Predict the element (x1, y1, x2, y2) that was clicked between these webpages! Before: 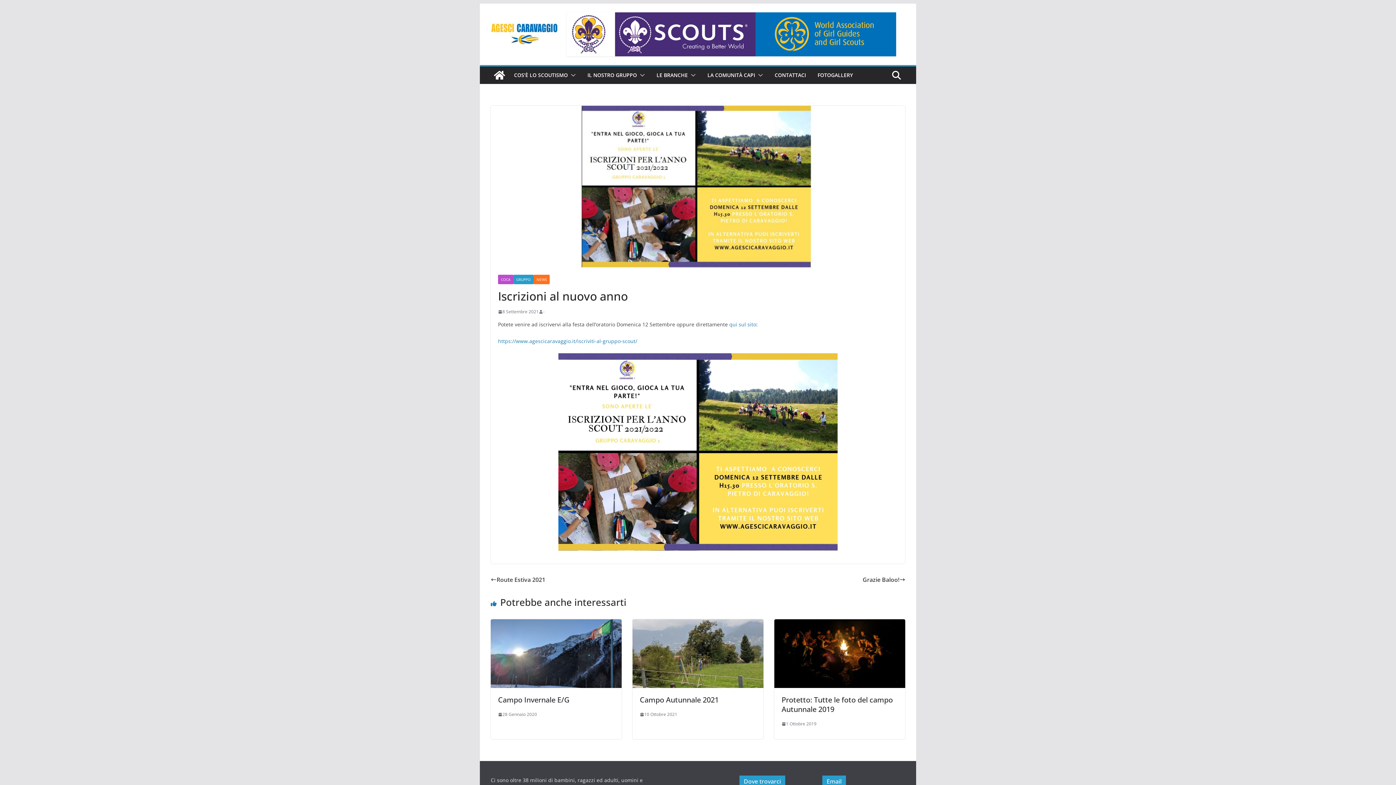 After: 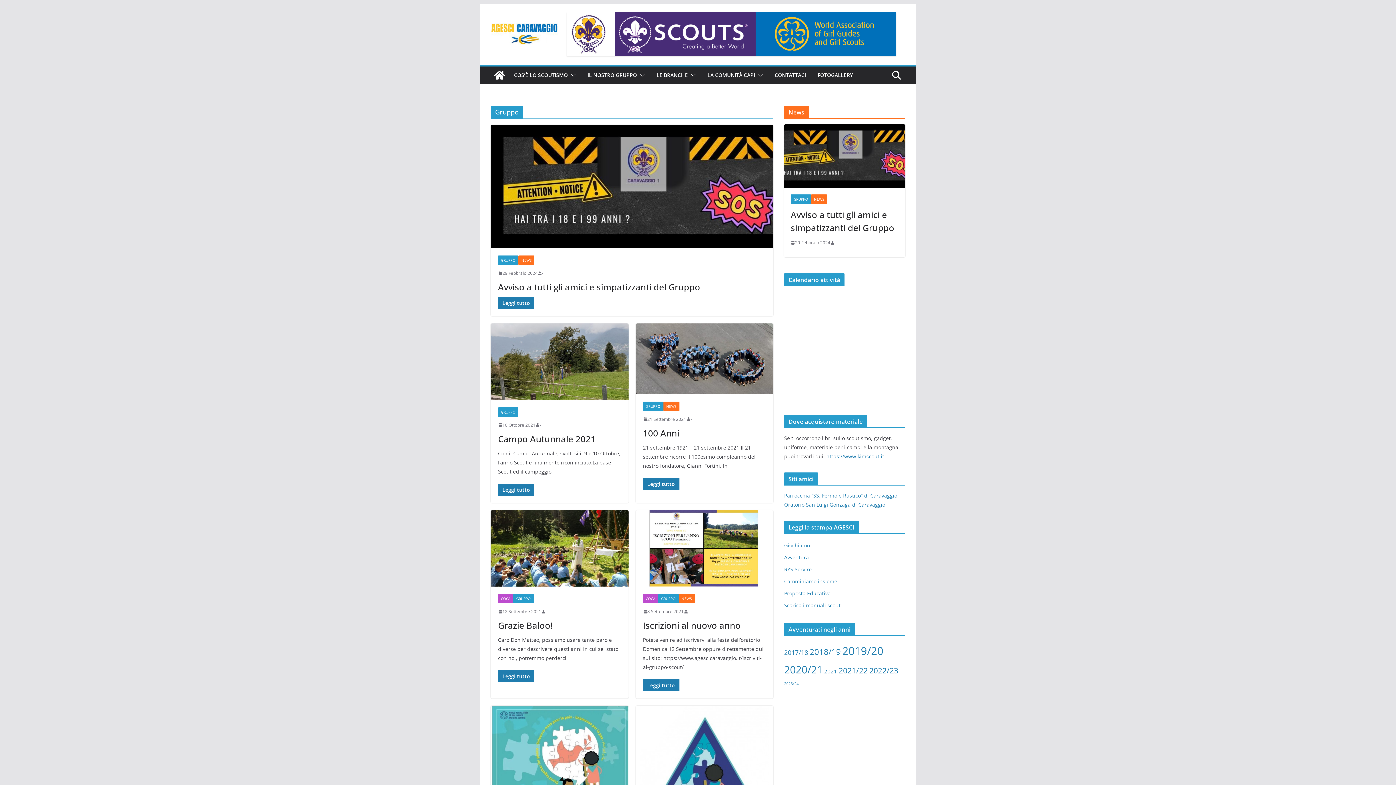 Action: label: GRUPPO bbox: (513, 274, 533, 284)